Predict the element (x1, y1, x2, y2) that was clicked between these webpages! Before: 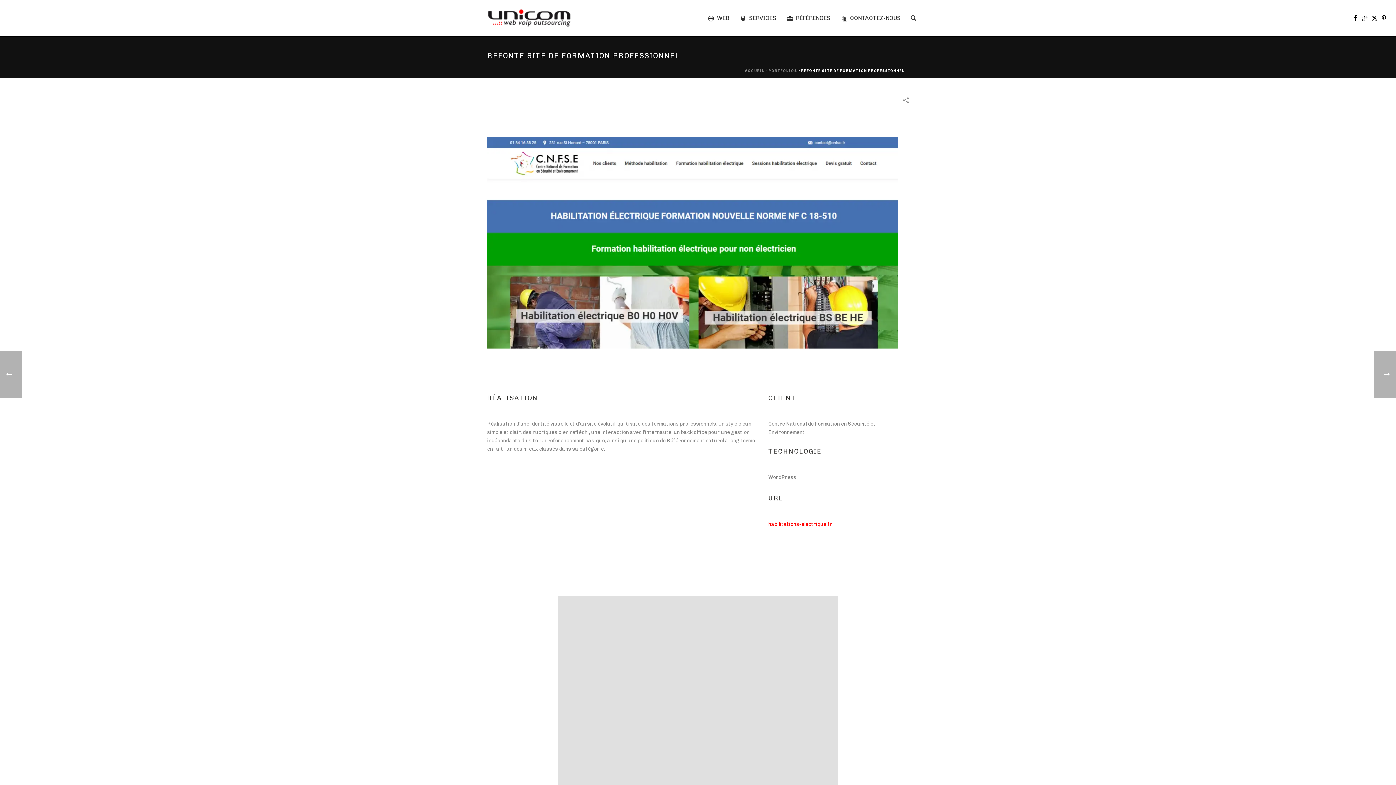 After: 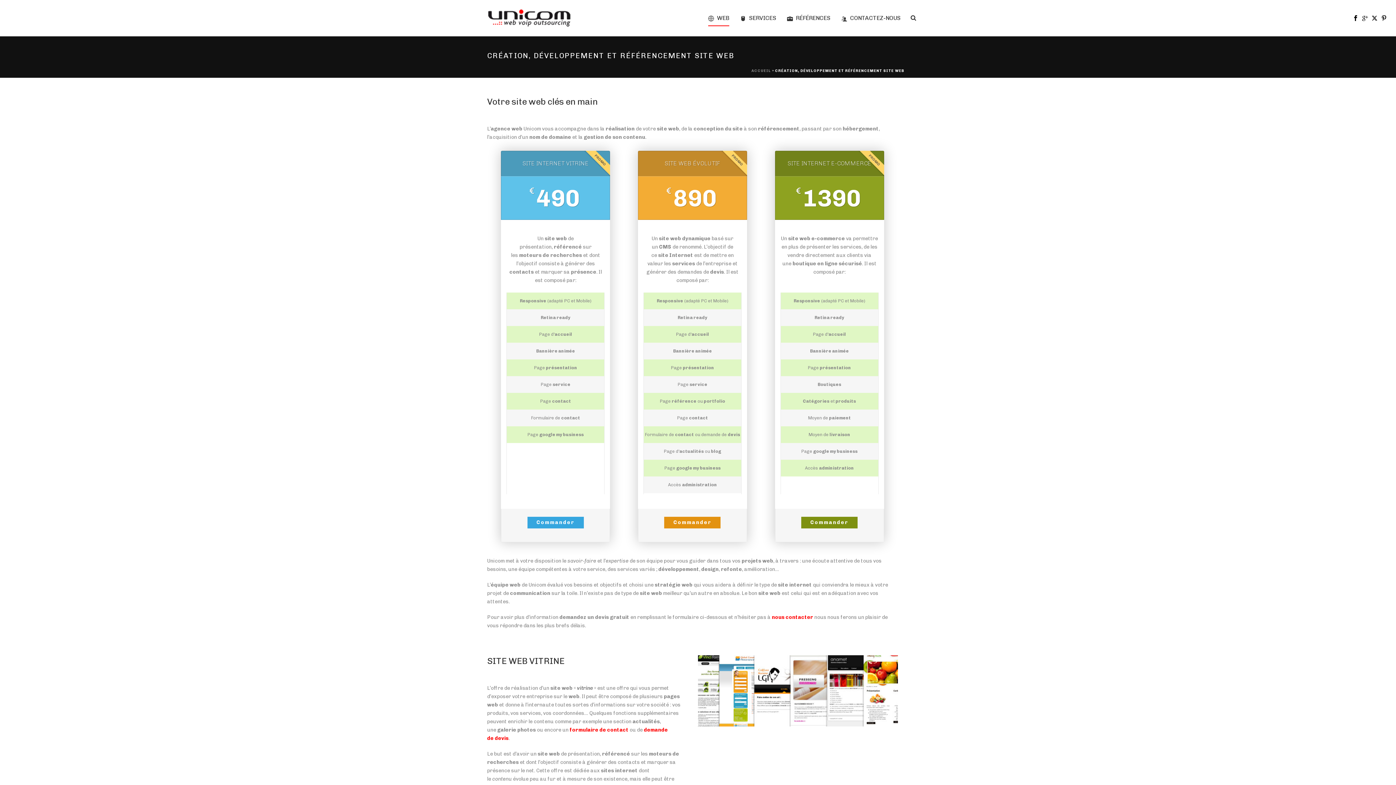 Action: label: WEB bbox: (702, 10, 734, 26)